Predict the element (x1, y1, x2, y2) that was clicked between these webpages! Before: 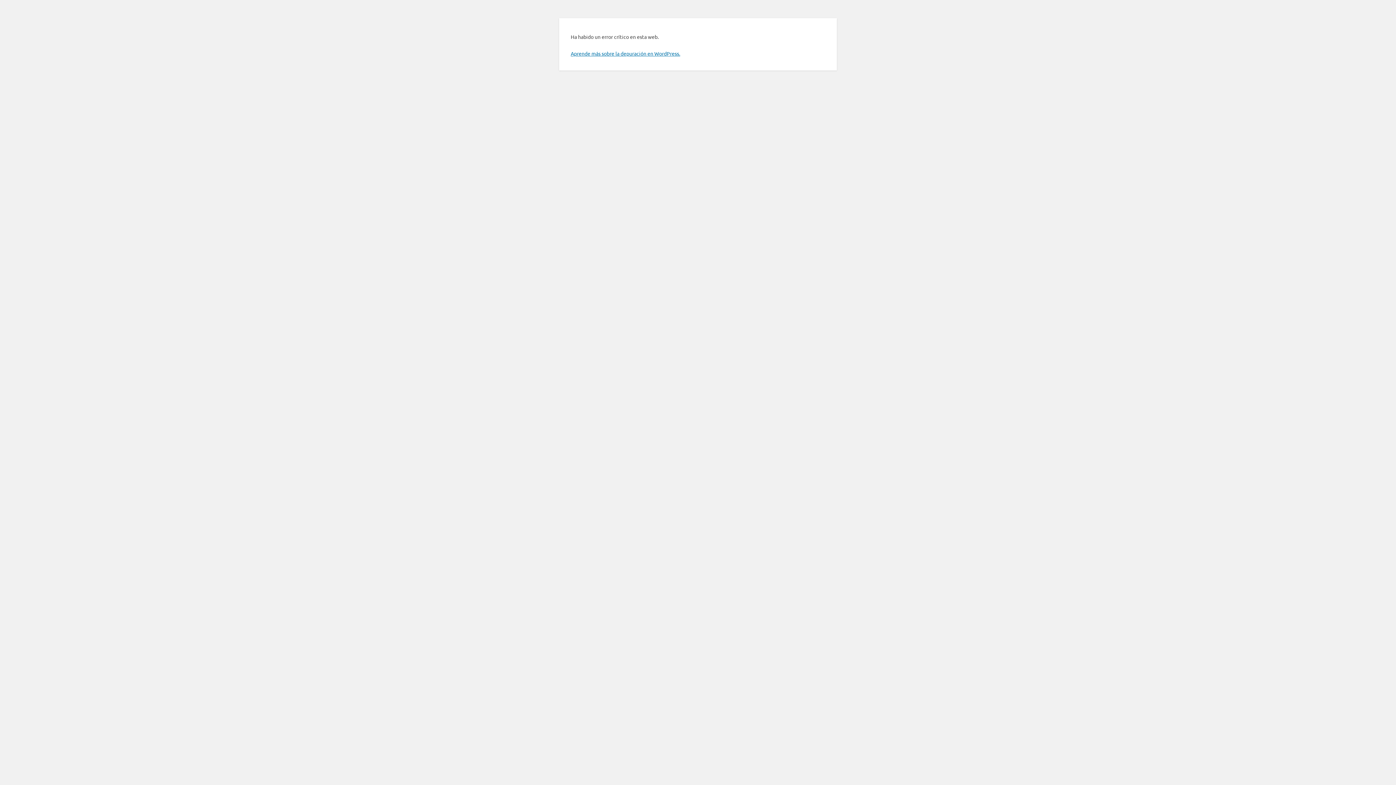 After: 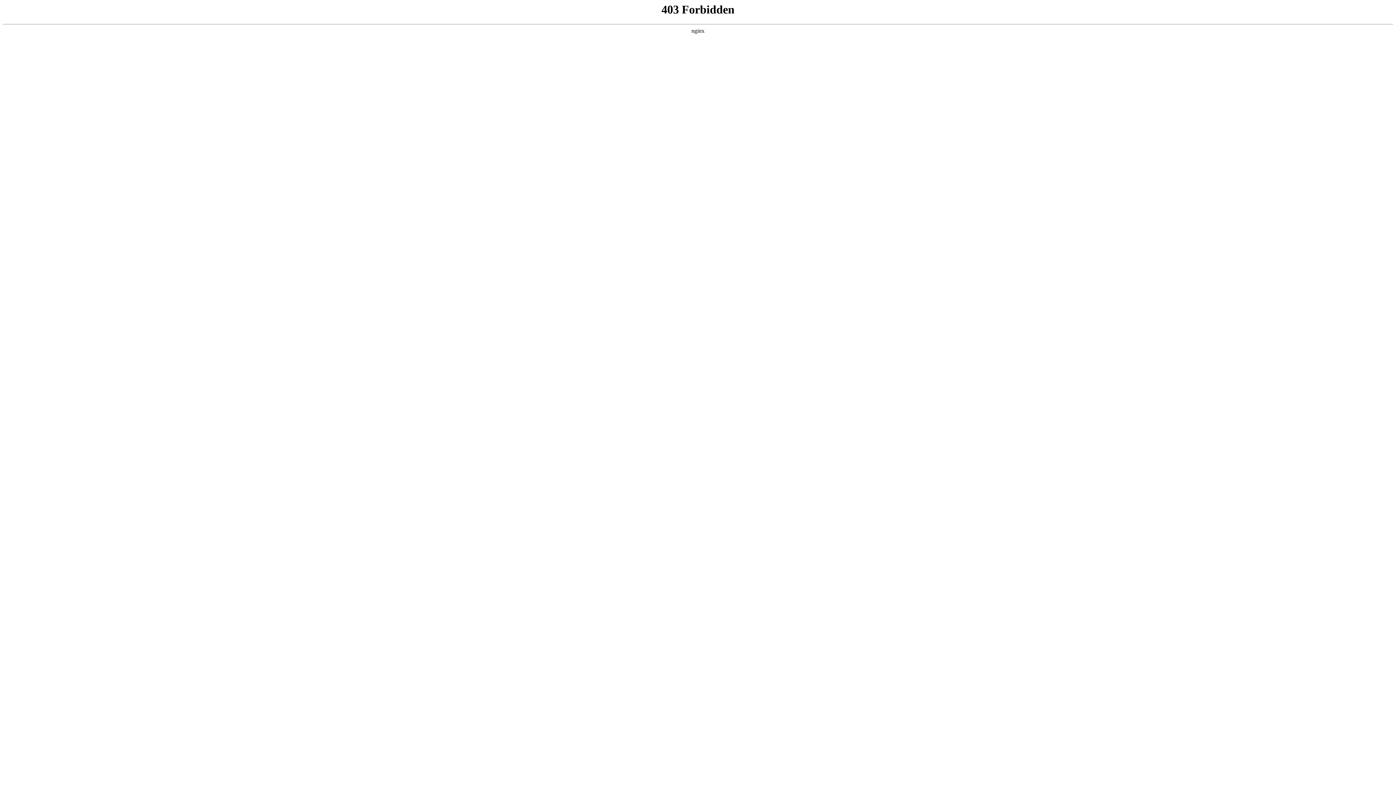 Action: label: Aprende más sobre la depuración en WordPress. bbox: (570, 50, 680, 56)